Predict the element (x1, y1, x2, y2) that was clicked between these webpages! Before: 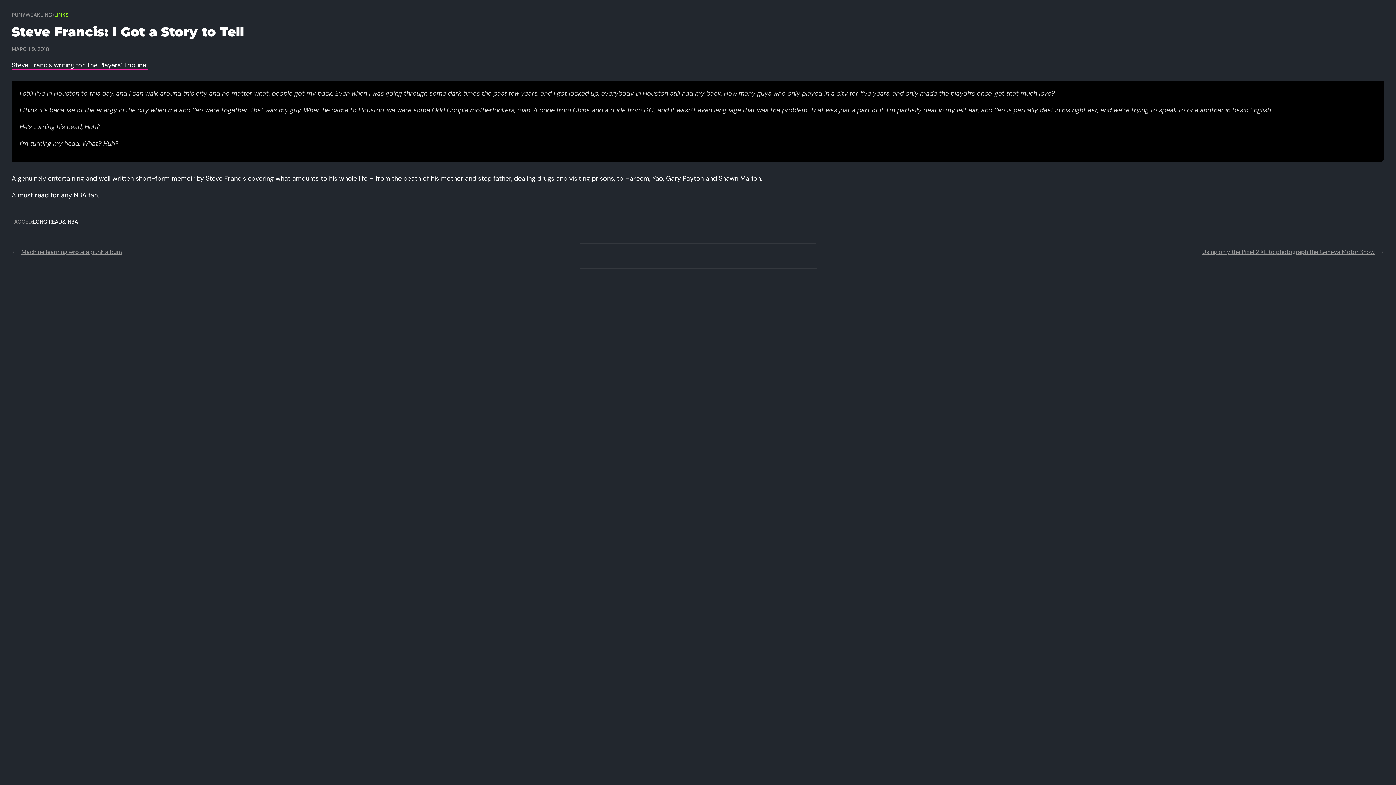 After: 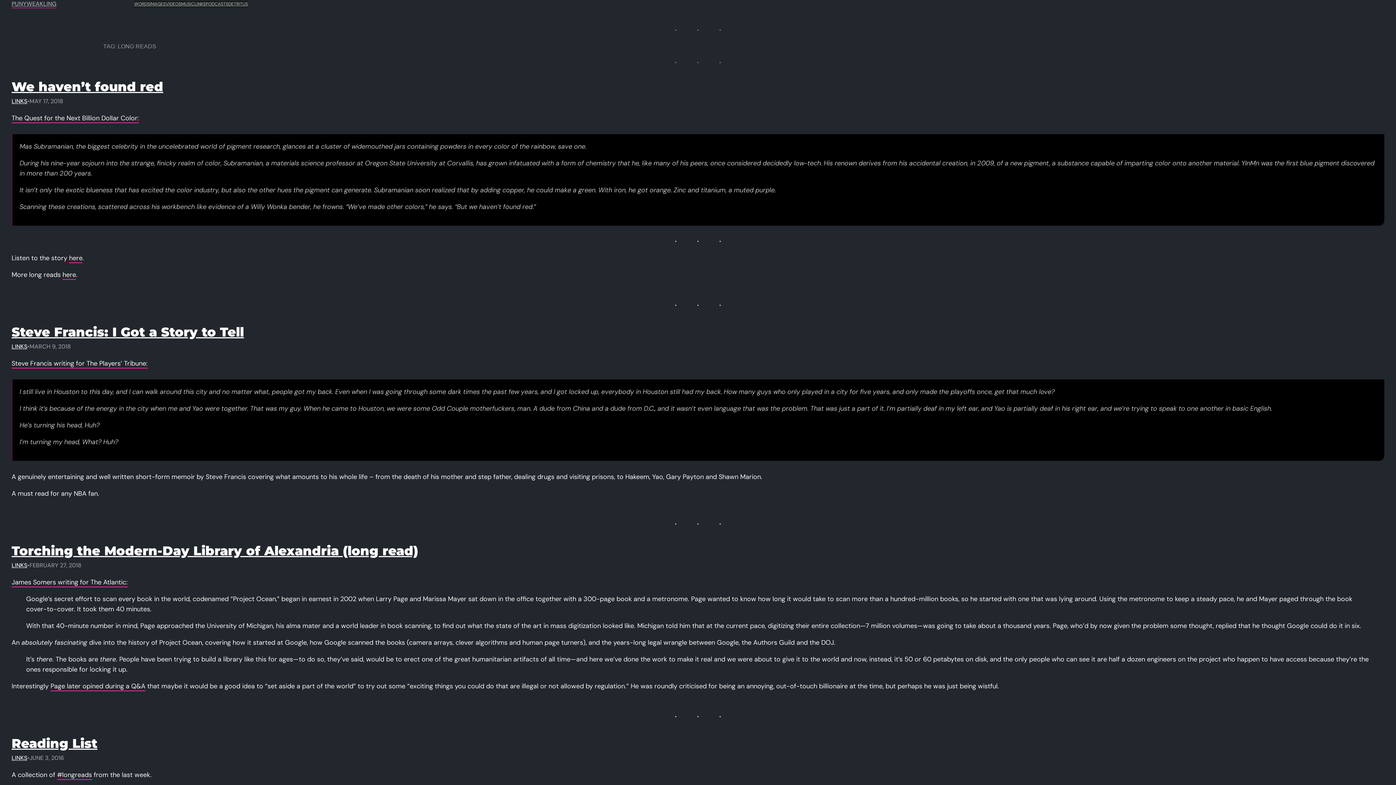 Action: bbox: (33, 218, 65, 225) label: LONG READS